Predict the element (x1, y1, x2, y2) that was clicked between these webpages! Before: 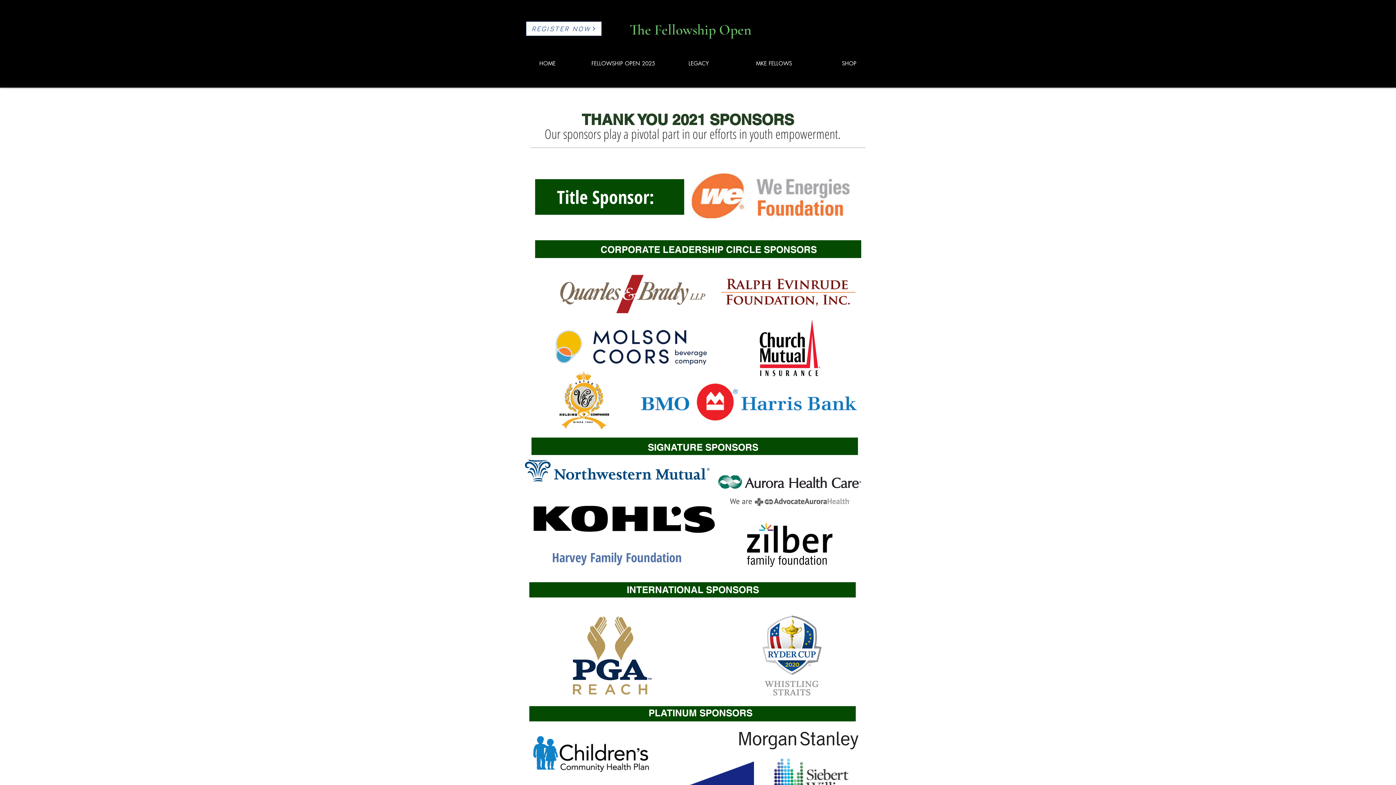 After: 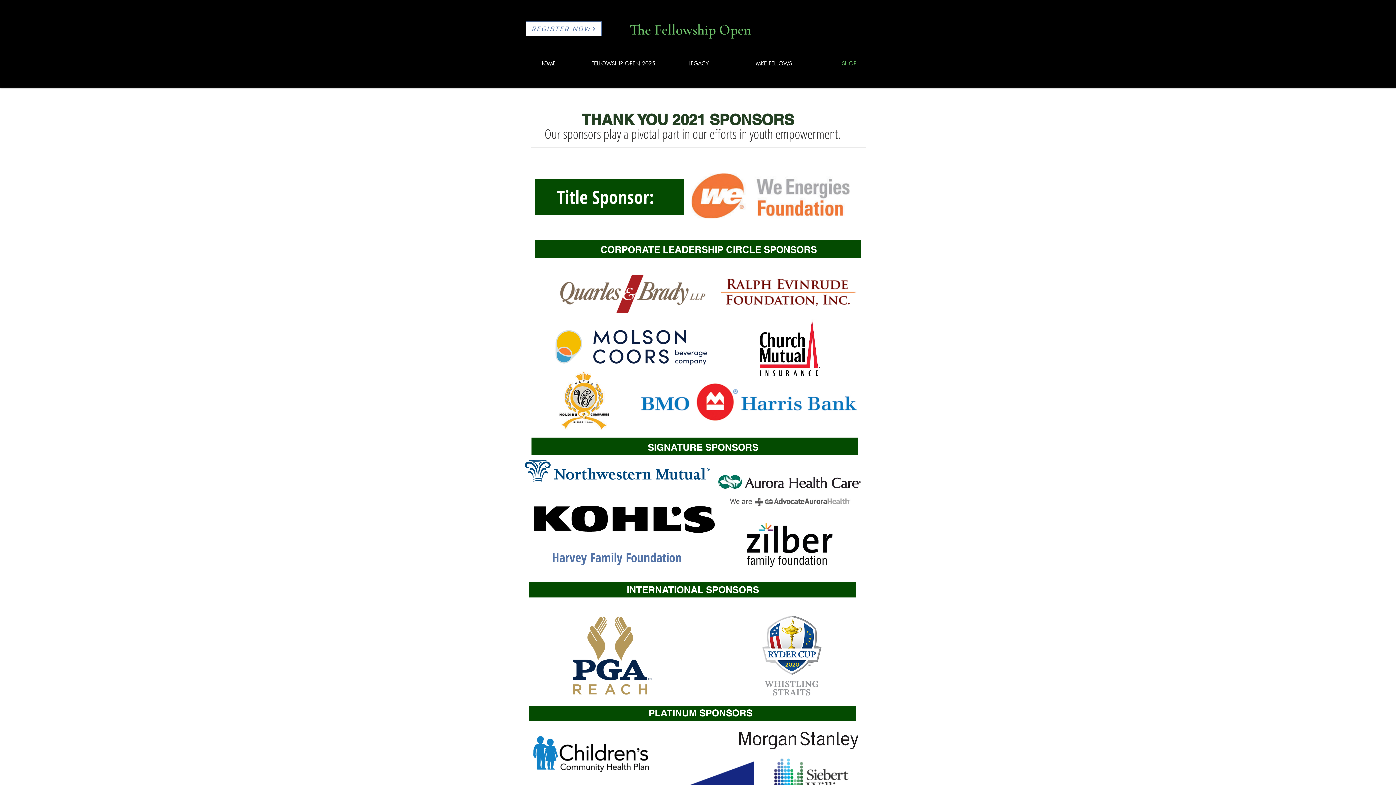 Action: bbox: (811, 58, 886, 68) label: SHOP